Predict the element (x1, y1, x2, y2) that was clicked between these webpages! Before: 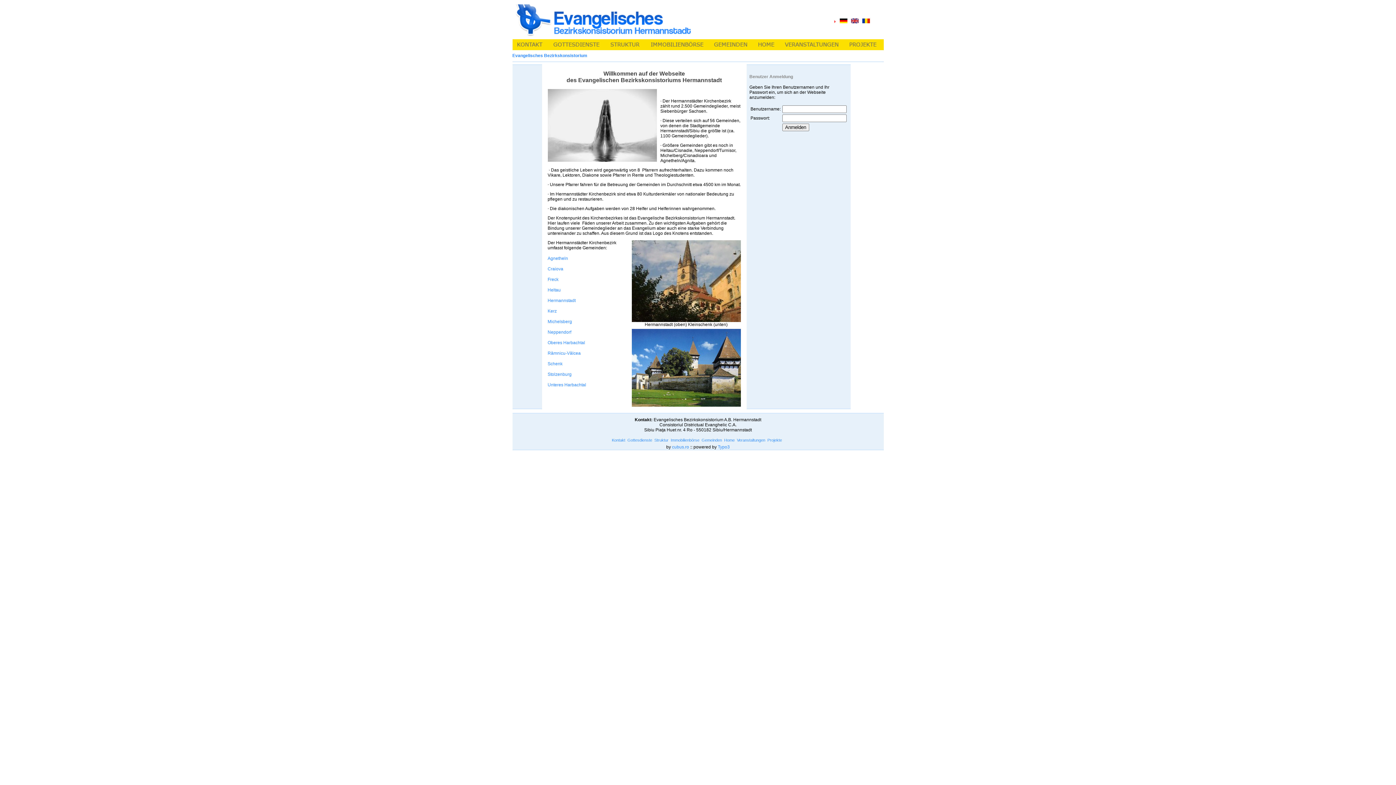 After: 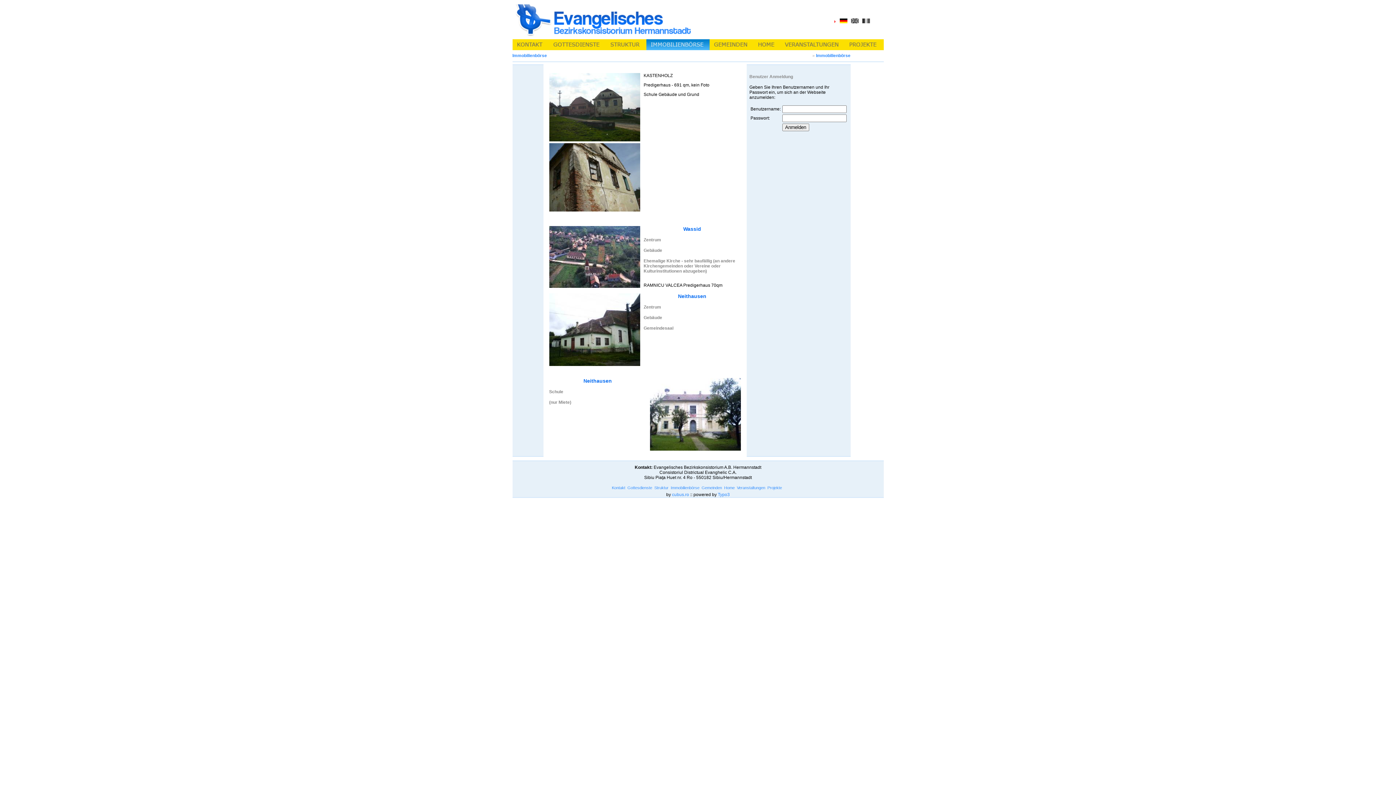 Action: bbox: (646, 46, 709, 51)